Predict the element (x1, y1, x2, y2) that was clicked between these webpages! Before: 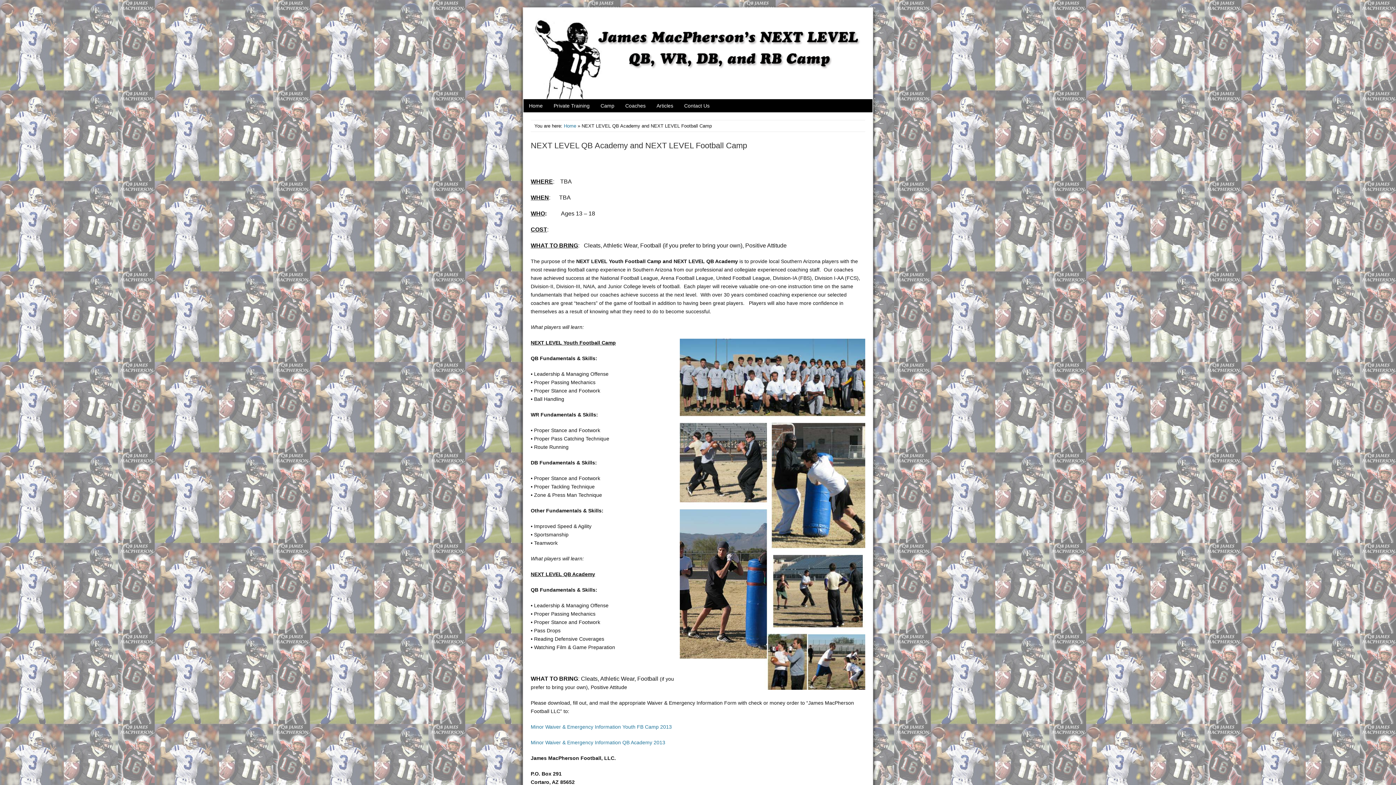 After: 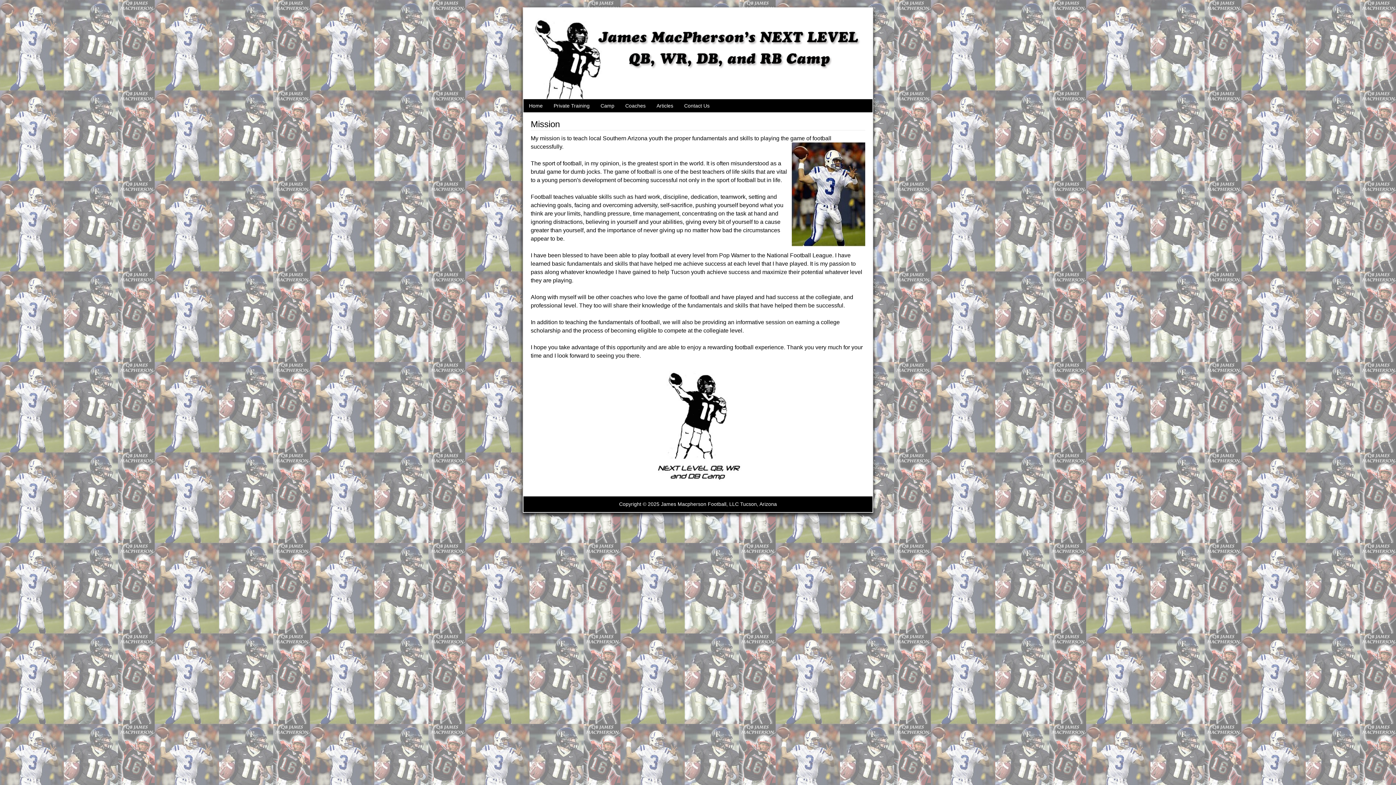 Action: bbox: (564, 123, 576, 128) label: Home